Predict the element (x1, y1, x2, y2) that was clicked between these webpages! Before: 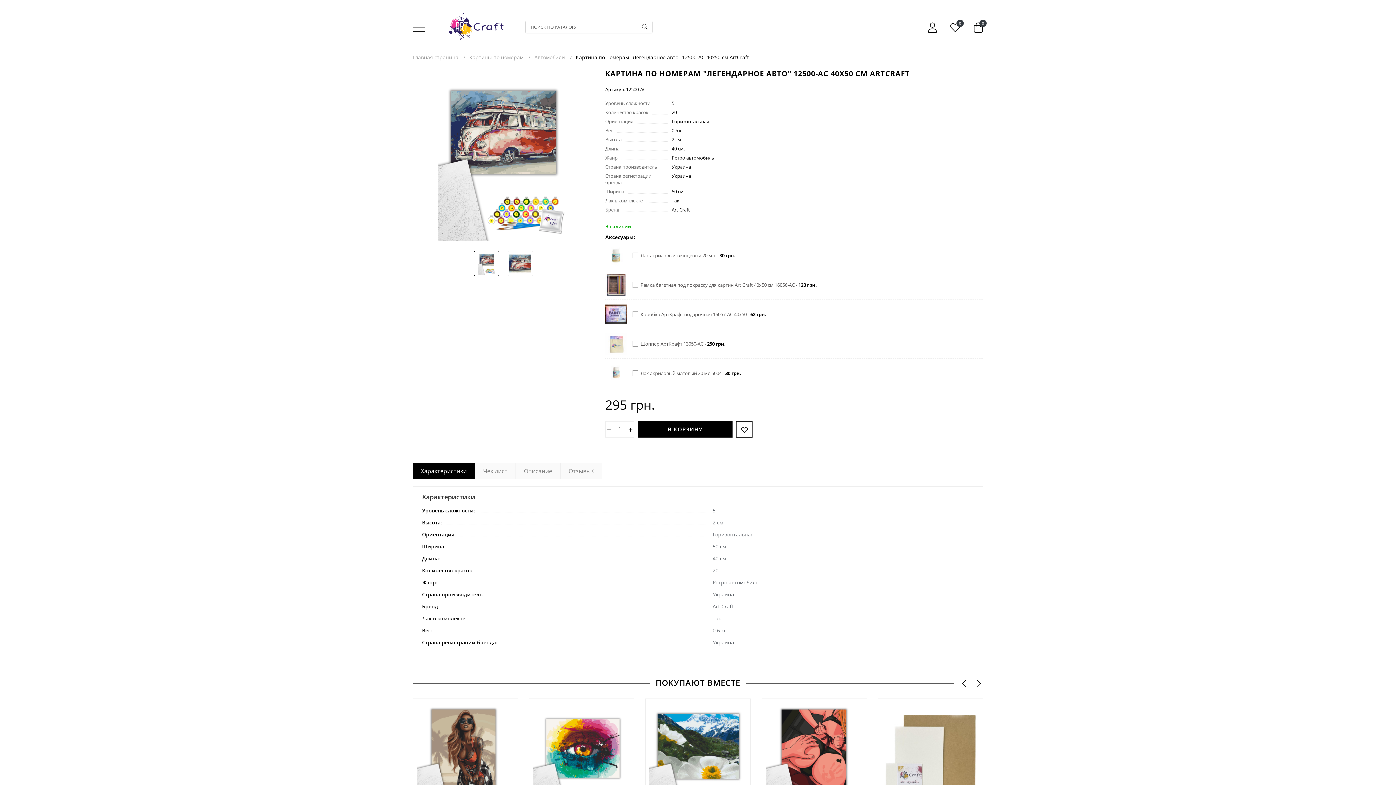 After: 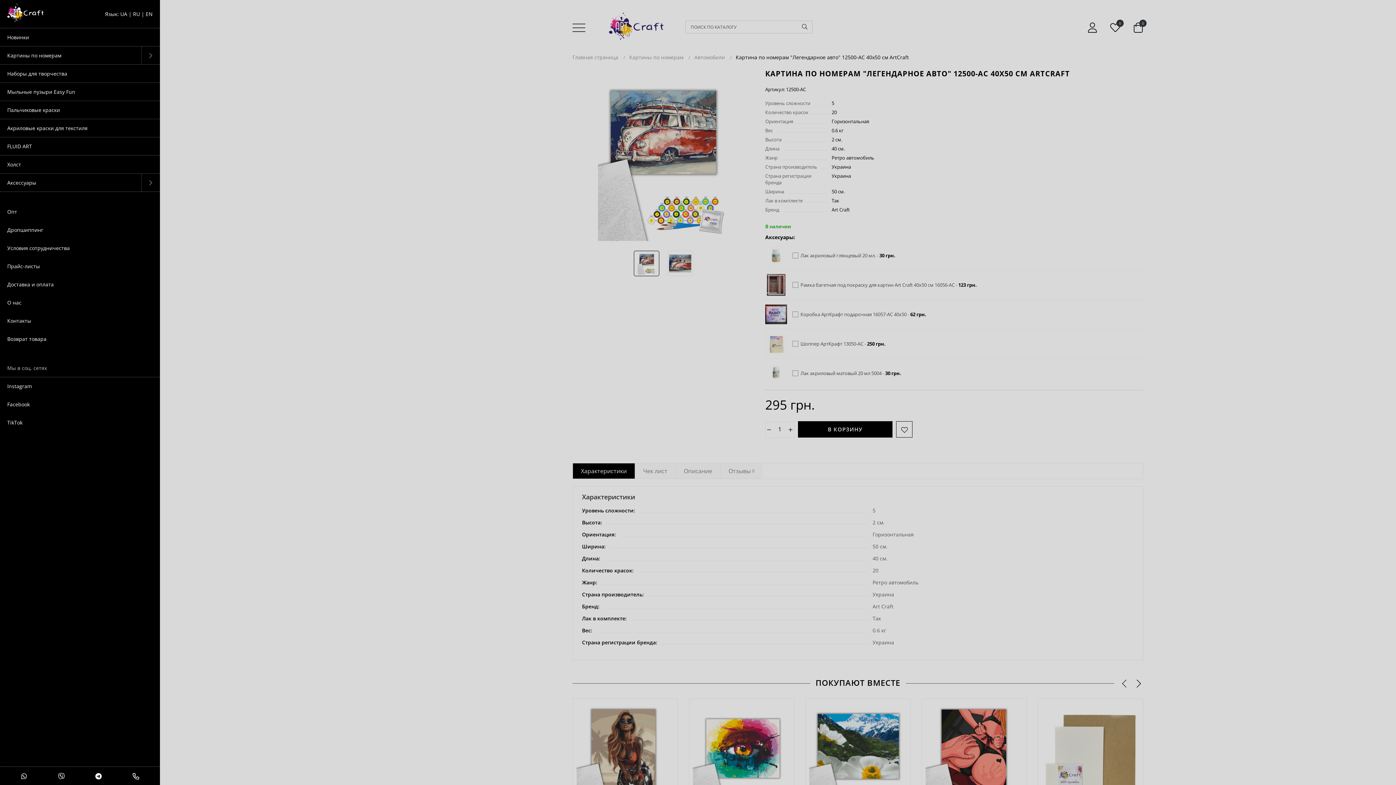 Action: bbox: (412, 19, 425, 34)